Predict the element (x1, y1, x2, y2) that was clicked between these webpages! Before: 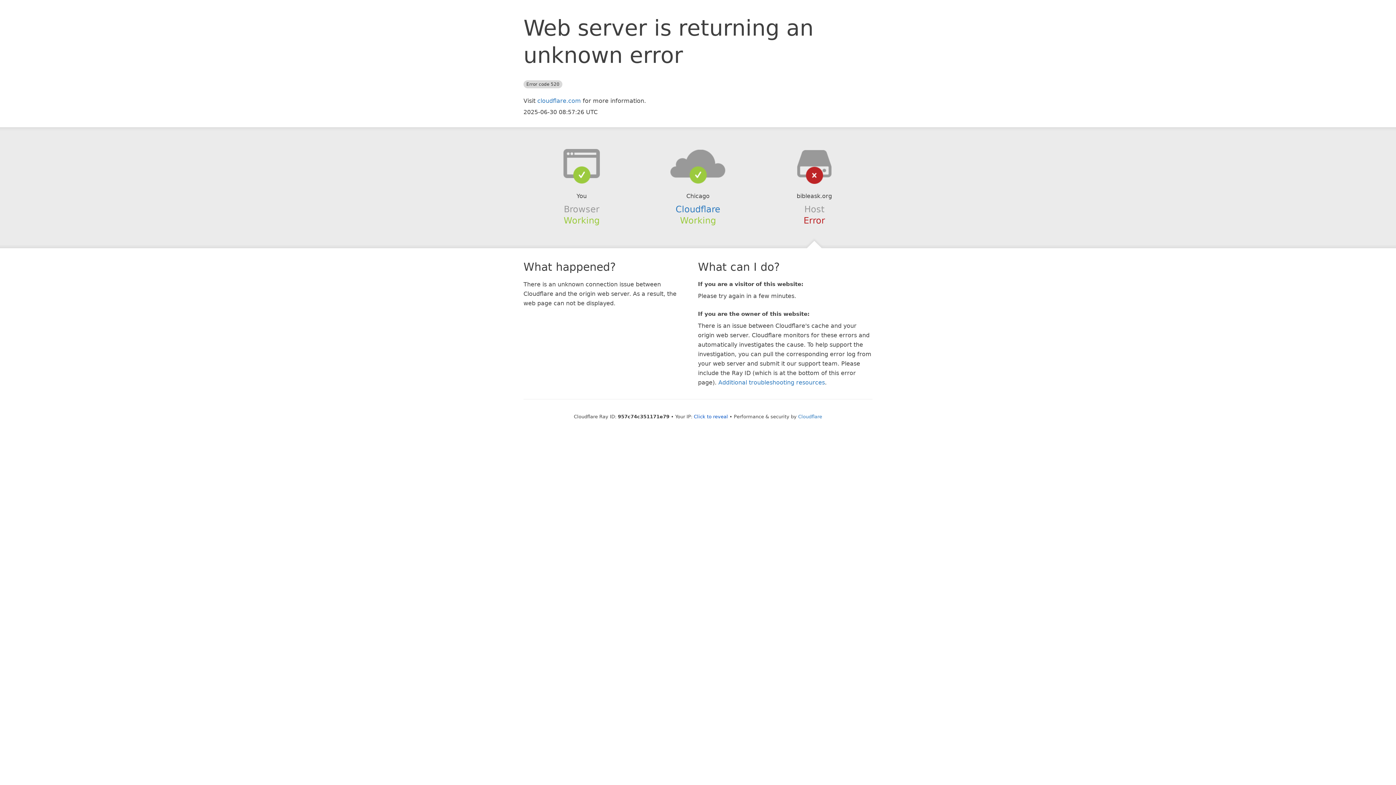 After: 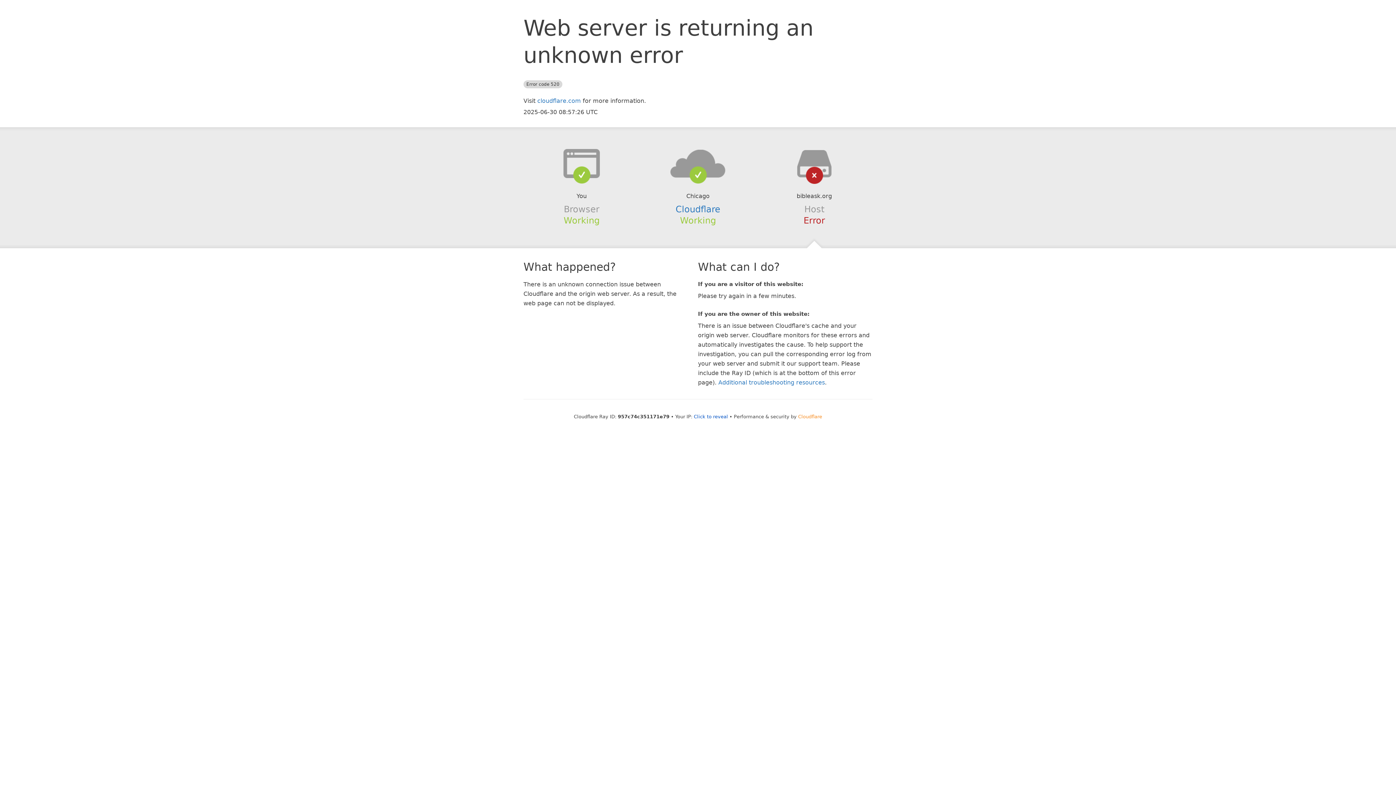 Action: bbox: (798, 414, 822, 419) label: Cloudflare